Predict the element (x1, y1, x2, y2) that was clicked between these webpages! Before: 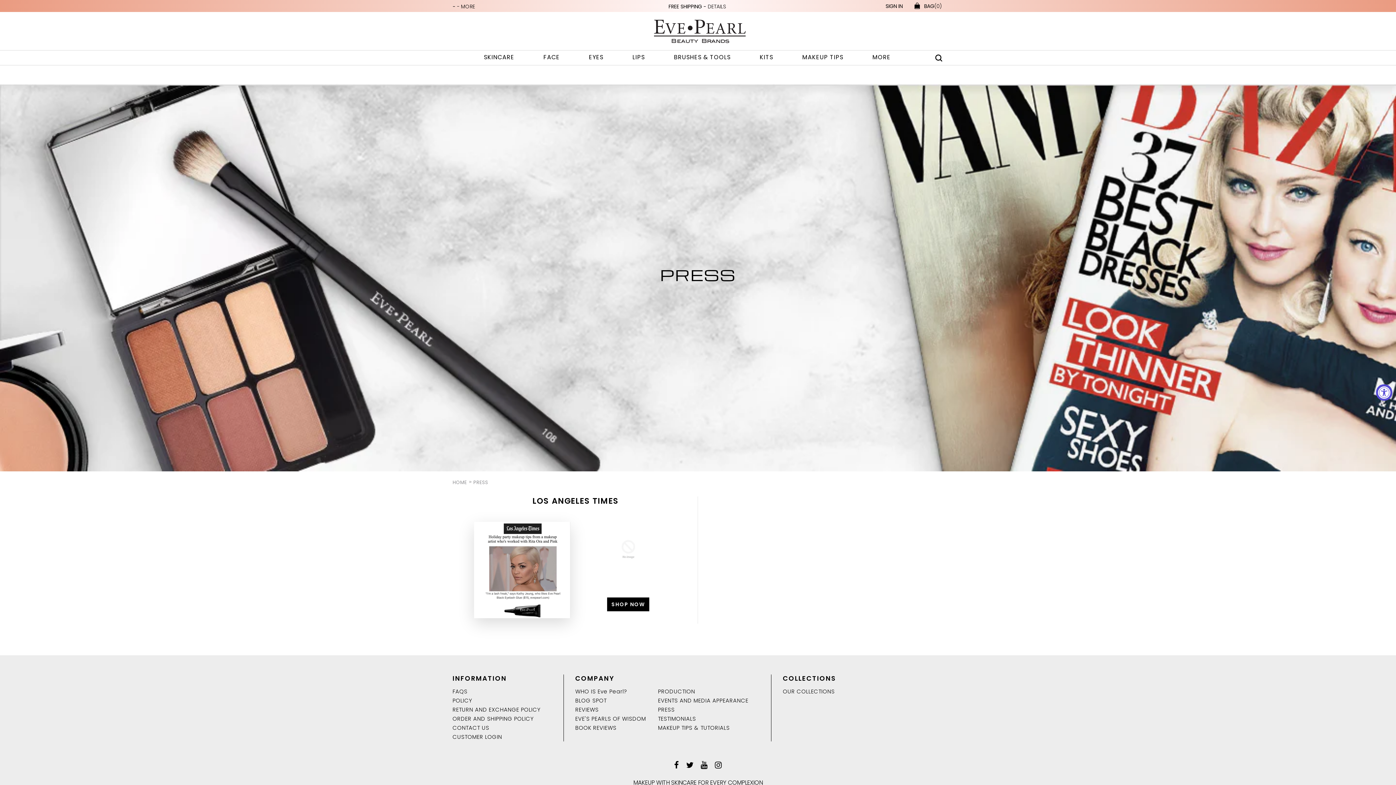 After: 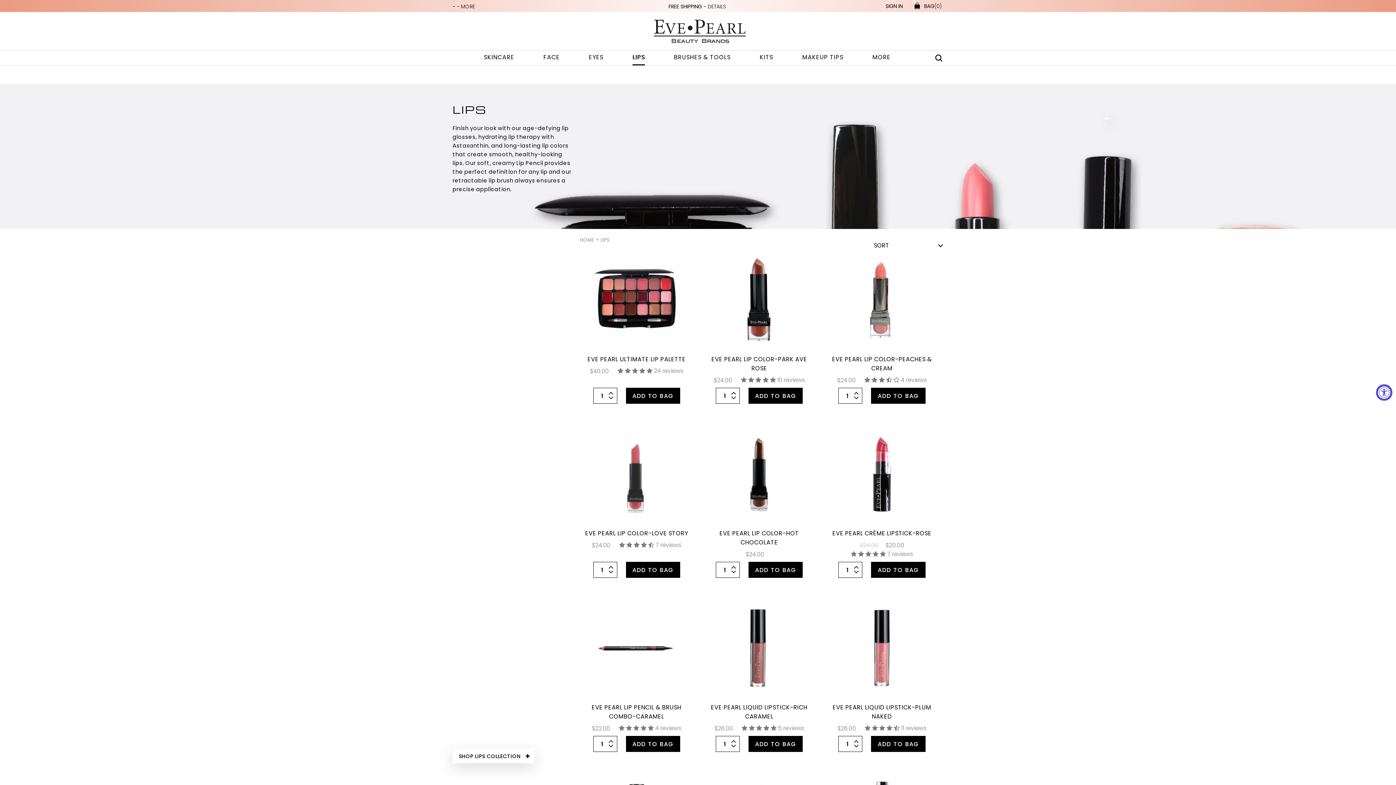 Action: label: LIPS bbox: (632, 50, 645, 64)